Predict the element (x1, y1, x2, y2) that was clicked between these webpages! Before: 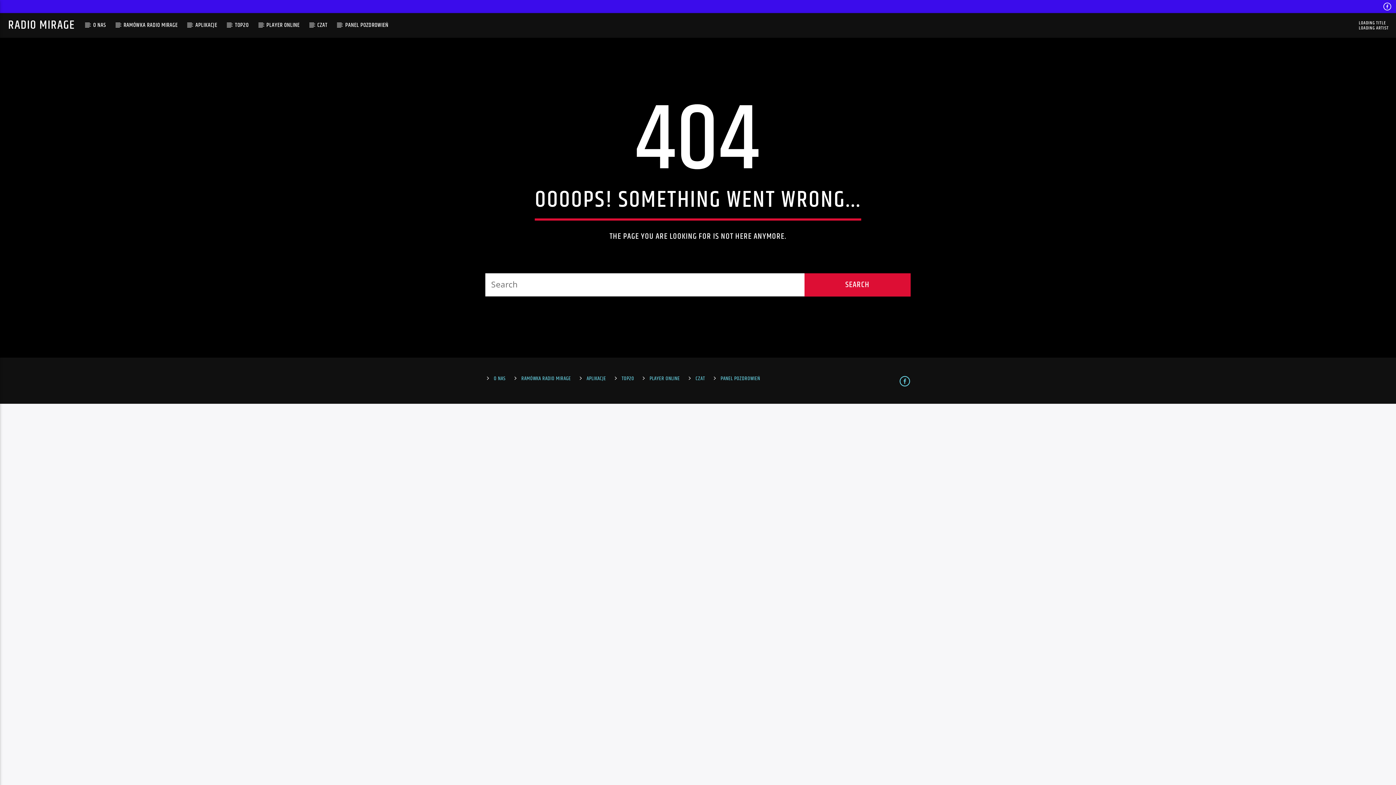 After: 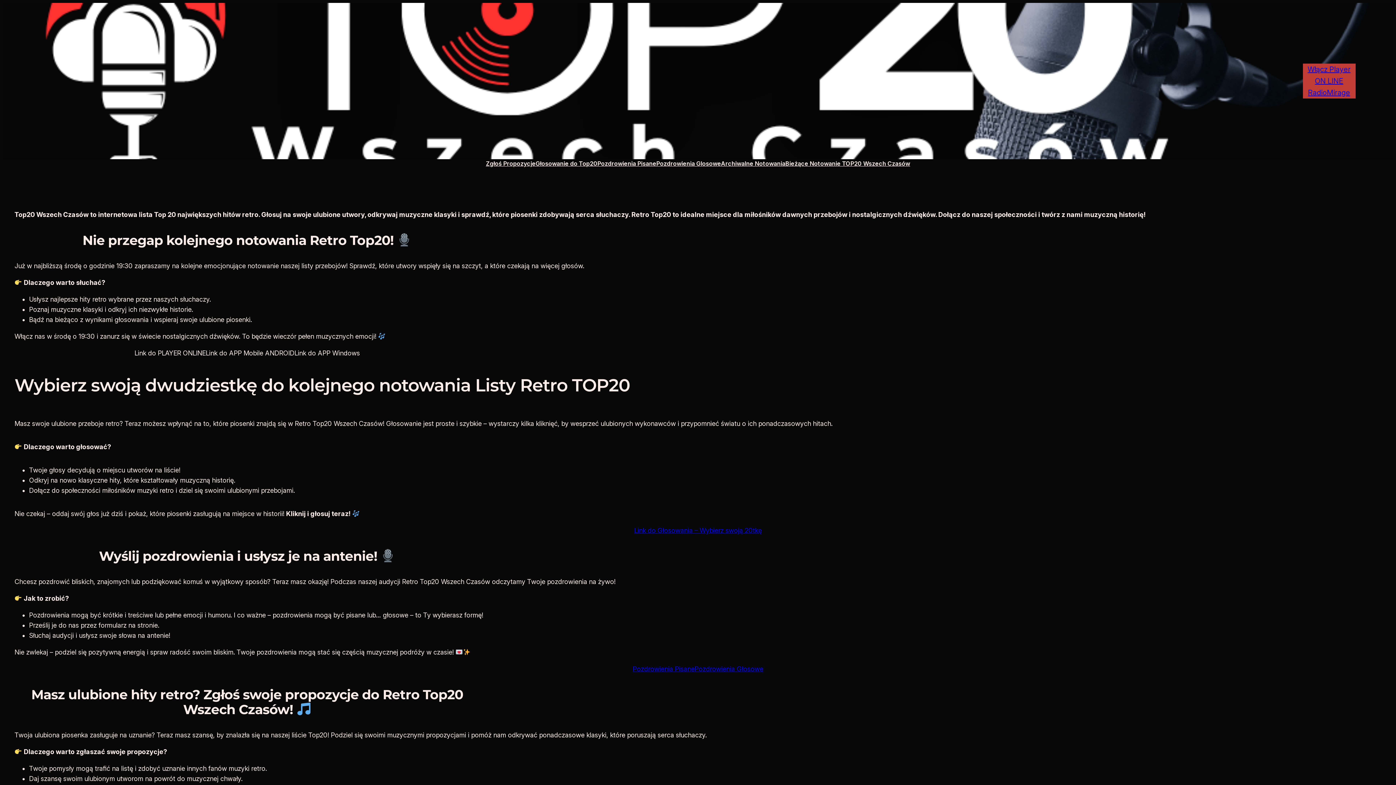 Action: bbox: (226, 13, 256, 37) label: TOP20